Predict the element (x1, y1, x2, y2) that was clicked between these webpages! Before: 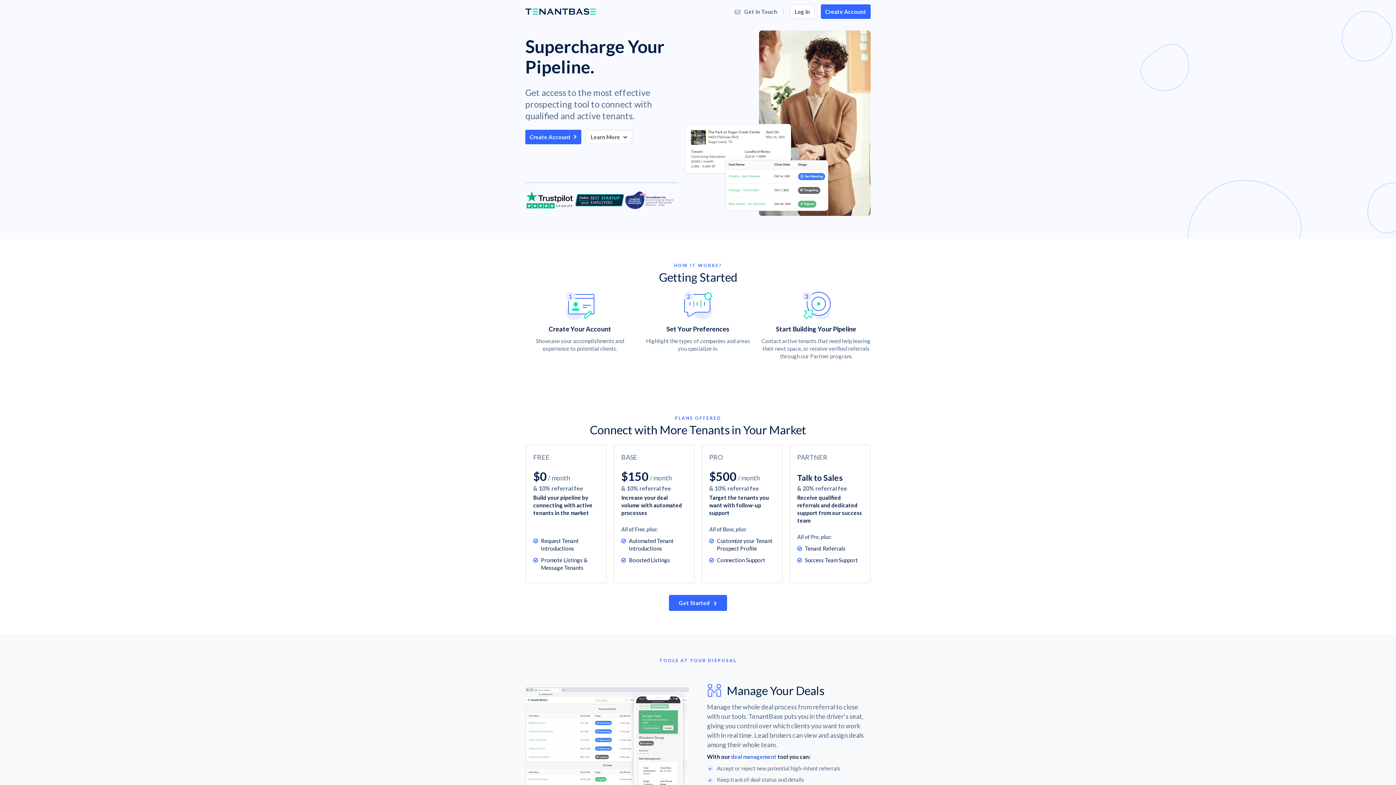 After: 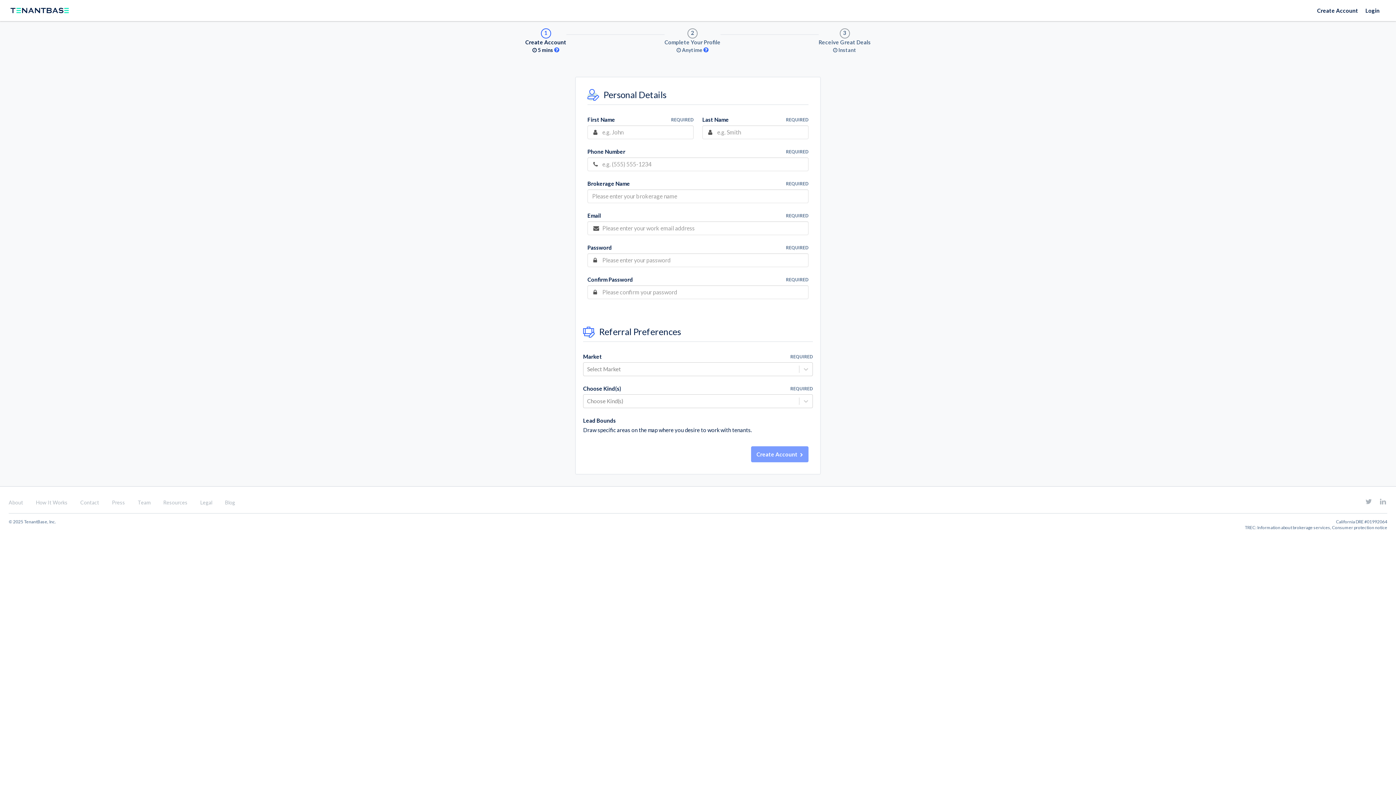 Action: label: Create Account bbox: (525, 129, 581, 144)